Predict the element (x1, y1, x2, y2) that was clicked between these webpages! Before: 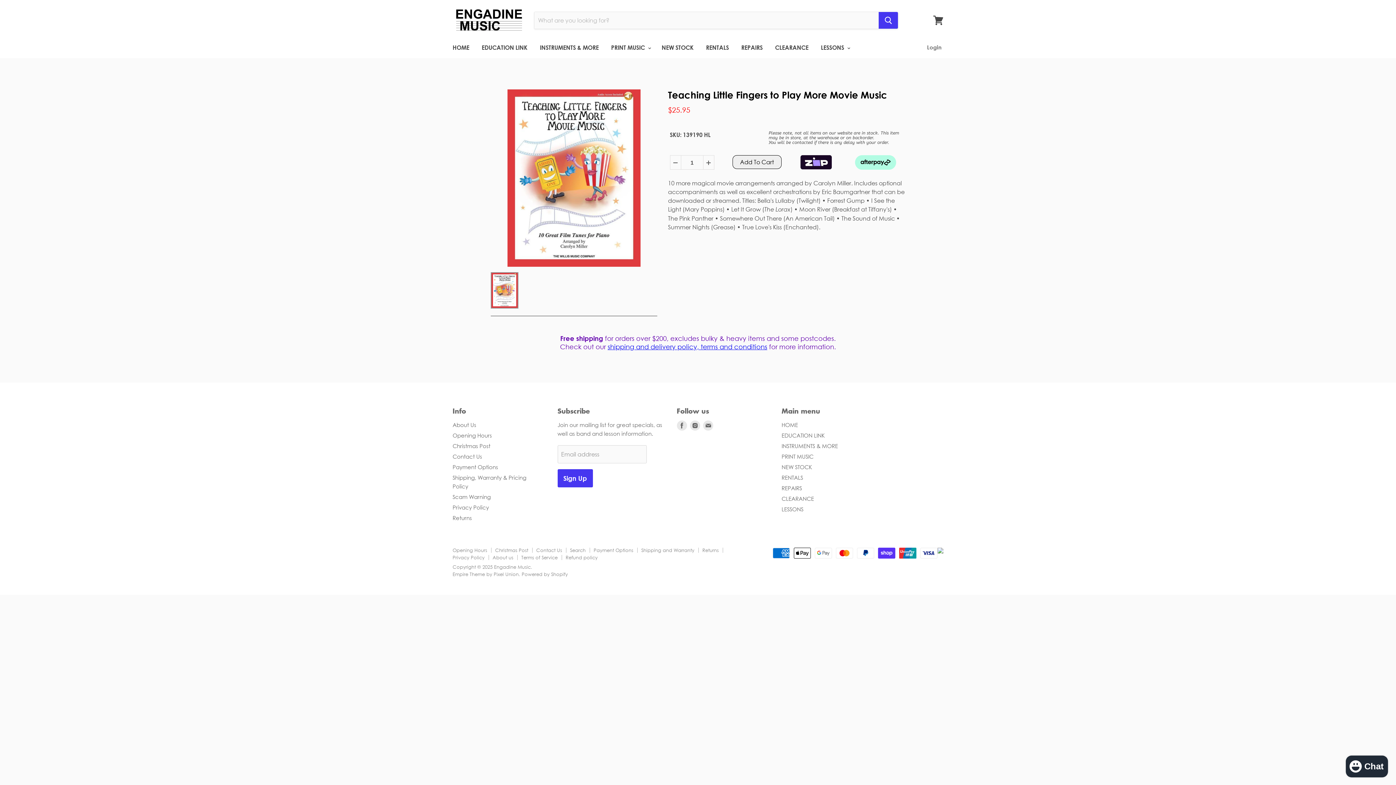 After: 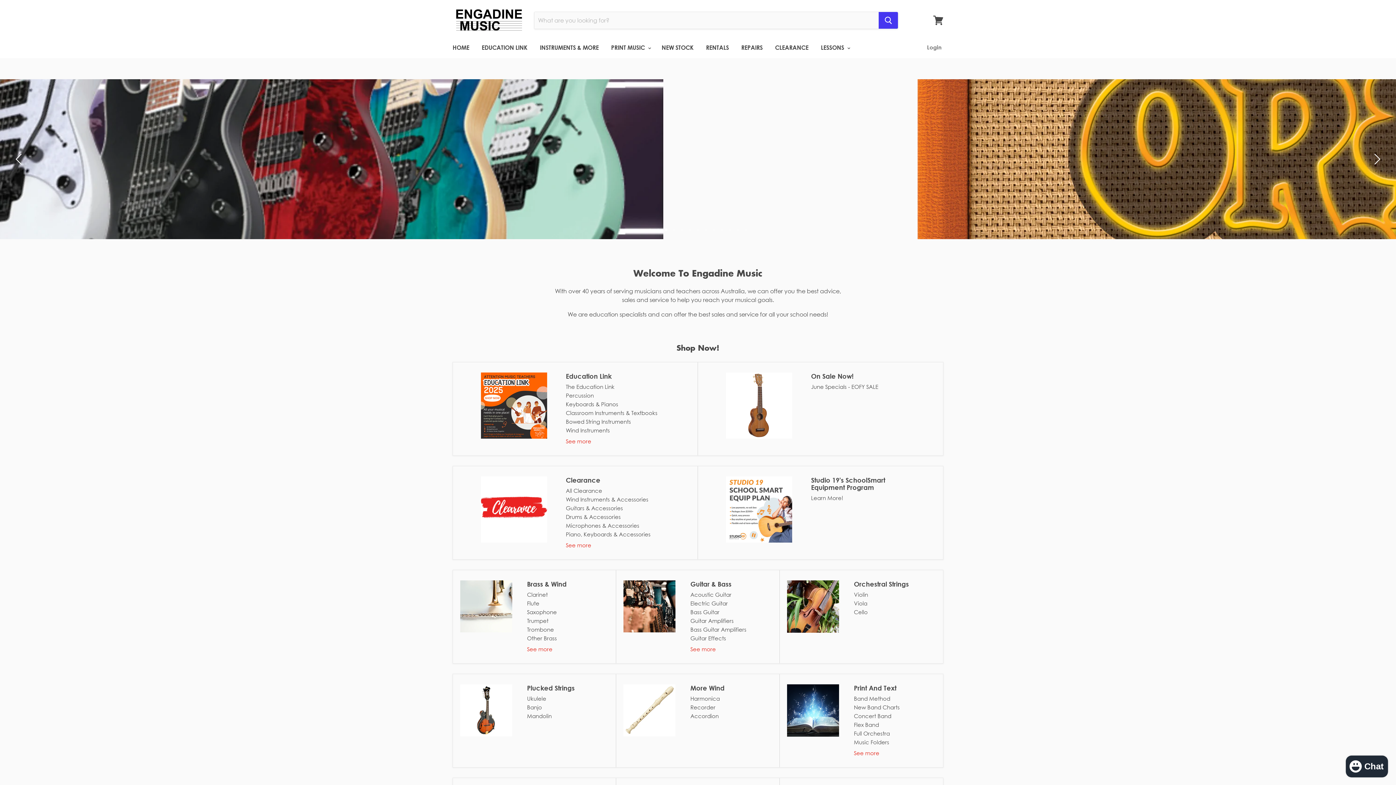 Action: bbox: (447, 40, 474, 55) label: HOME